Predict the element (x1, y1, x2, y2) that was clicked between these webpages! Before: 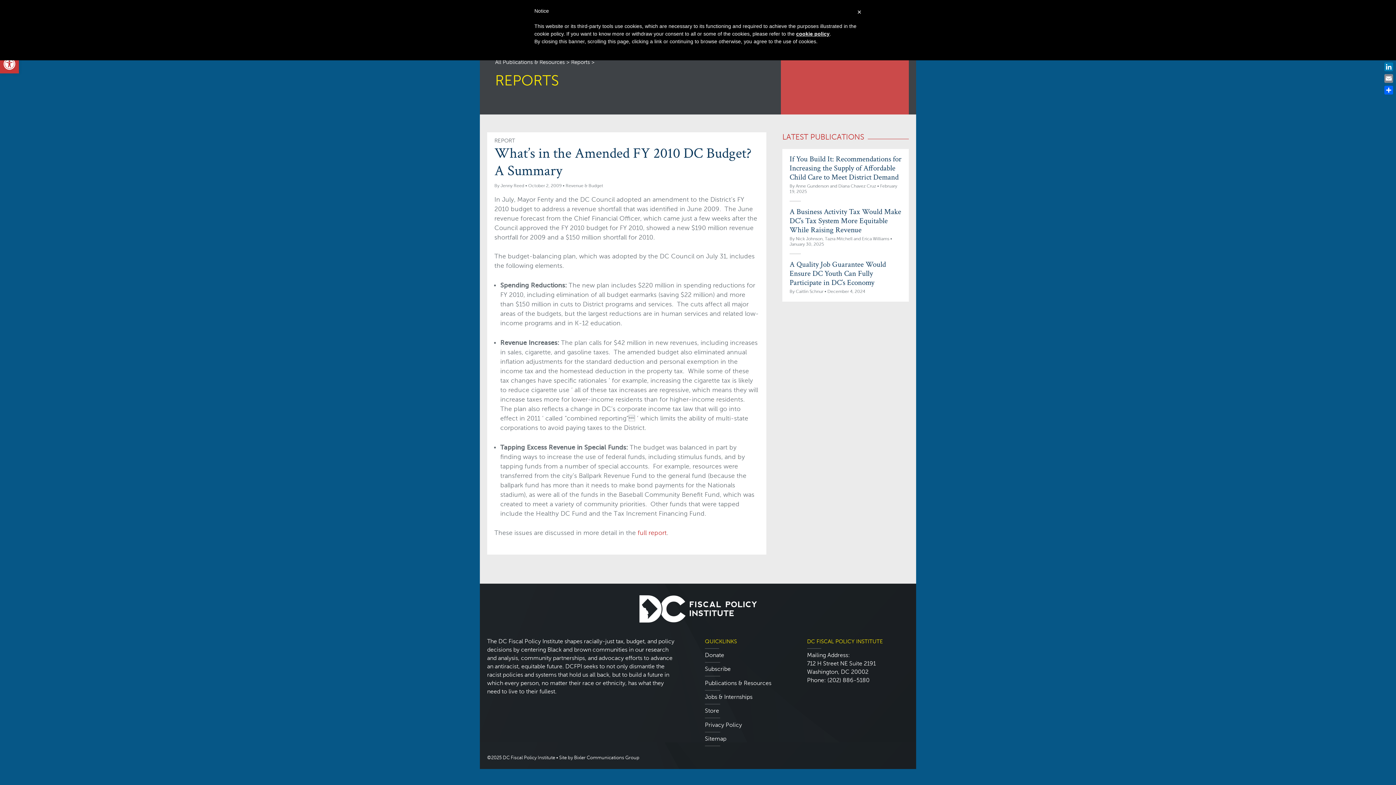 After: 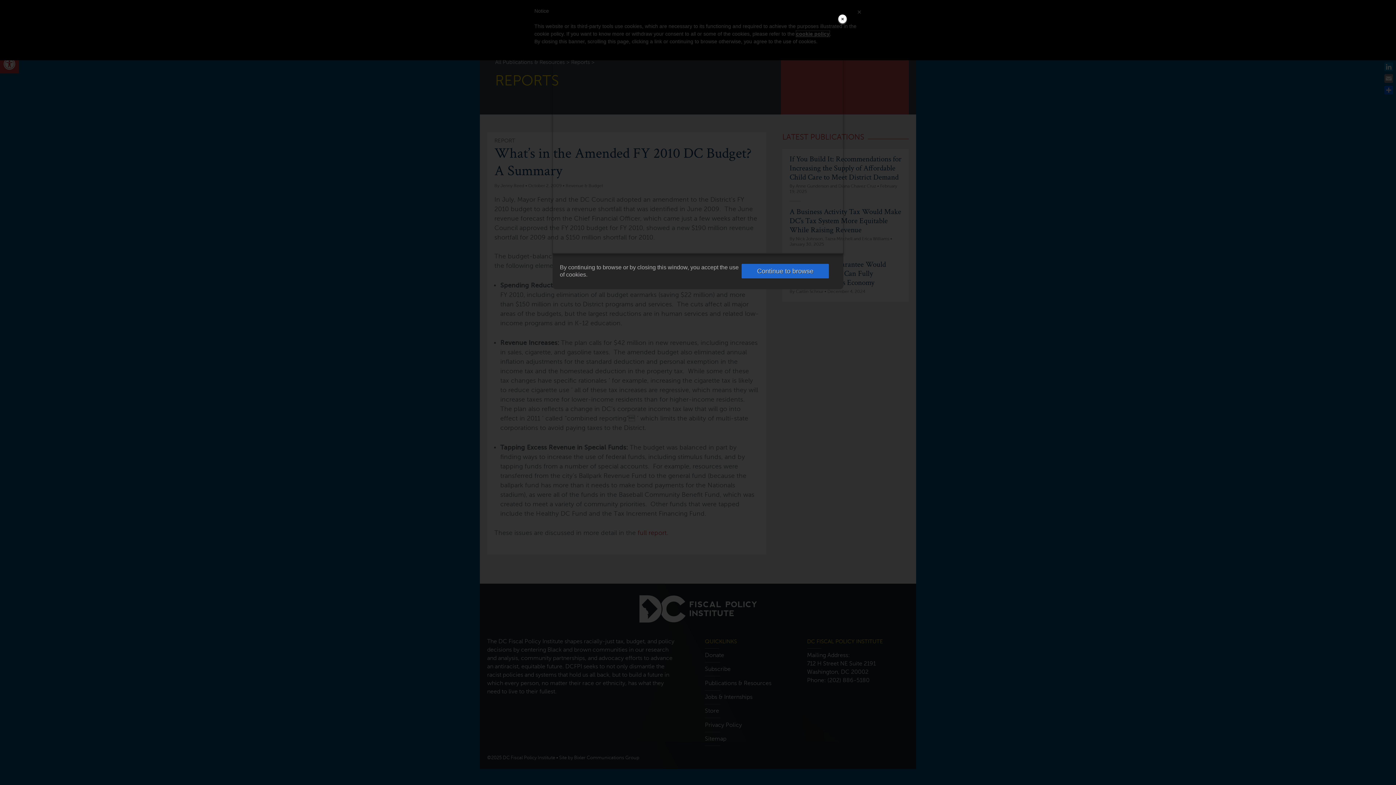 Action: bbox: (796, 30, 829, 36) label: cookie policy